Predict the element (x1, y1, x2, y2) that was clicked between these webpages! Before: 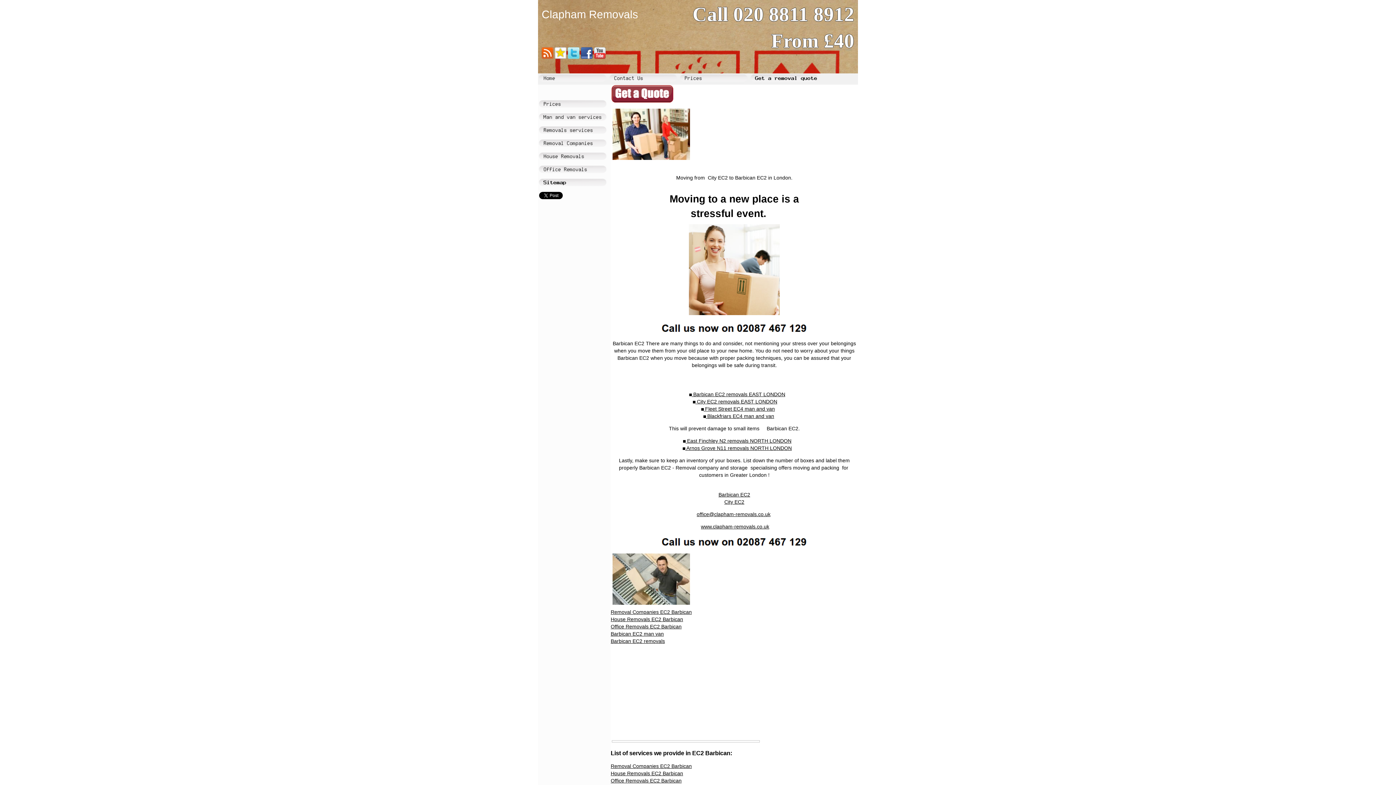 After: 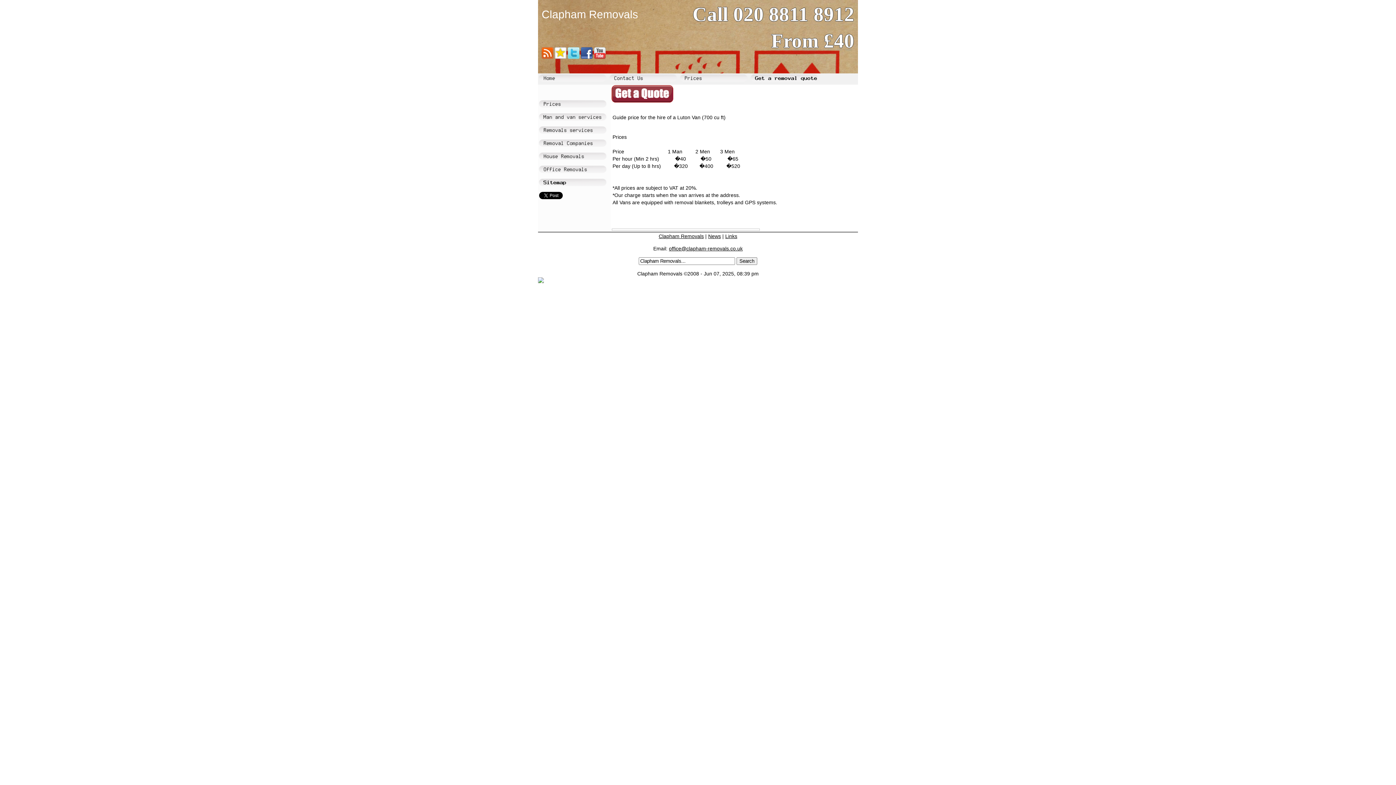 Action: bbox: (679, 78, 748, 84)